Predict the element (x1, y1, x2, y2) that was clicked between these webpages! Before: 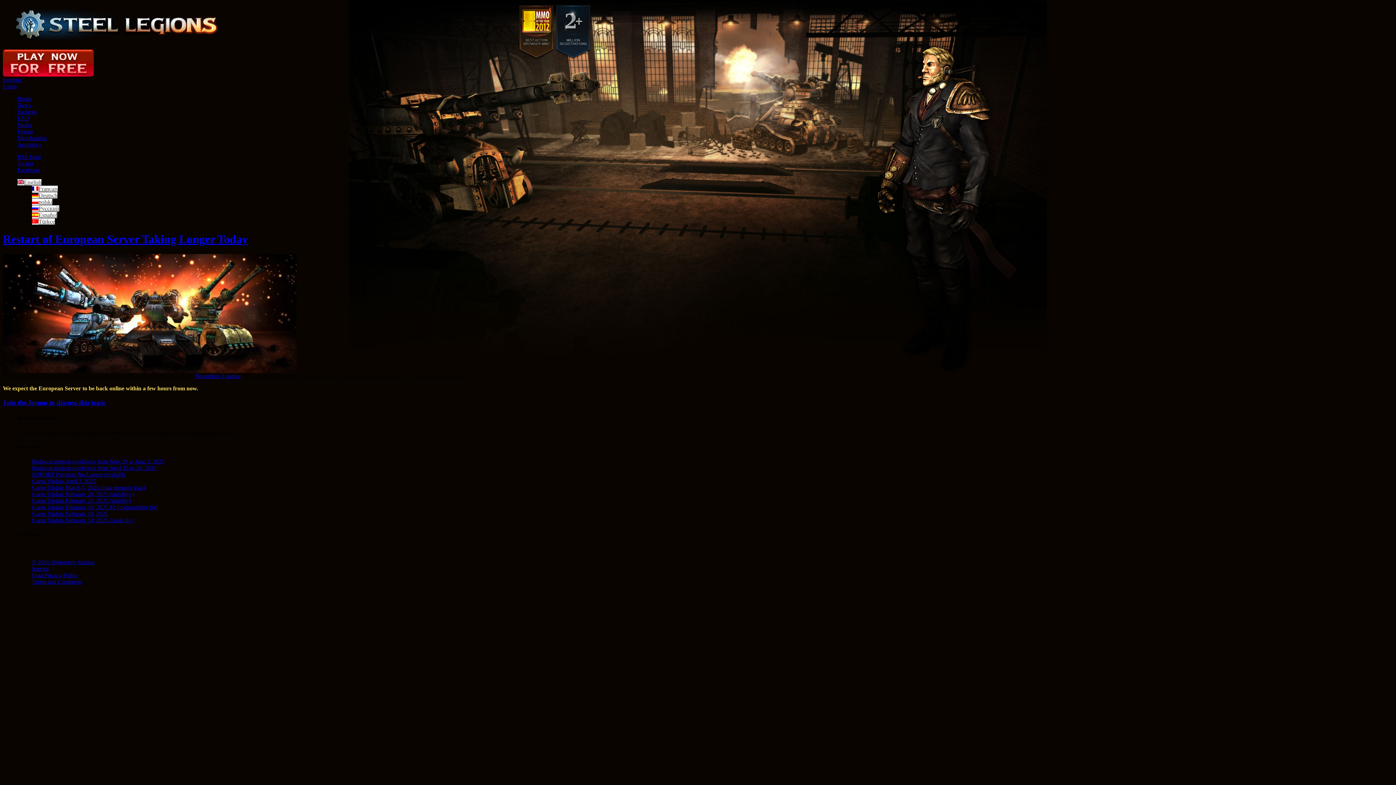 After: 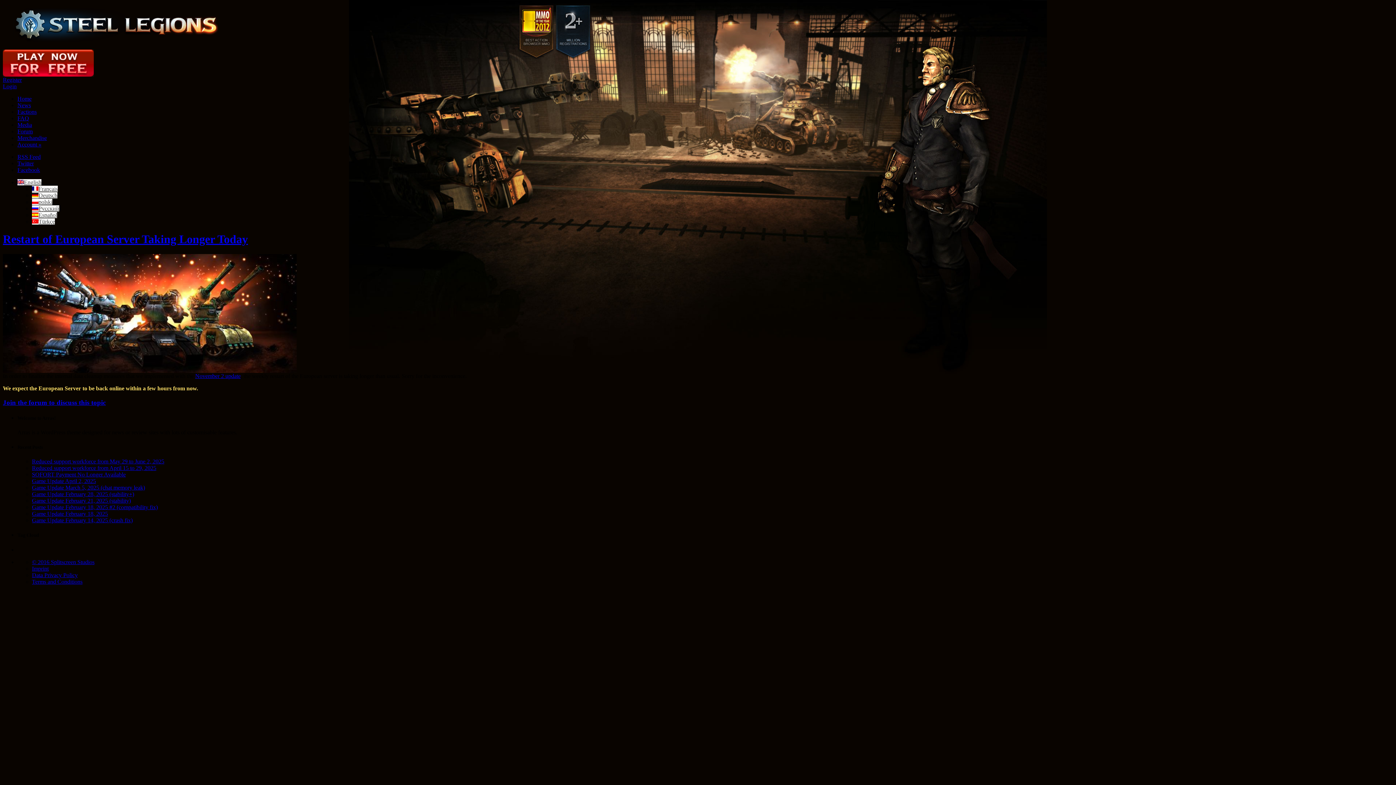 Action: bbox: (2, 232, 248, 245) label: Restart of European Server Taking Longer Today